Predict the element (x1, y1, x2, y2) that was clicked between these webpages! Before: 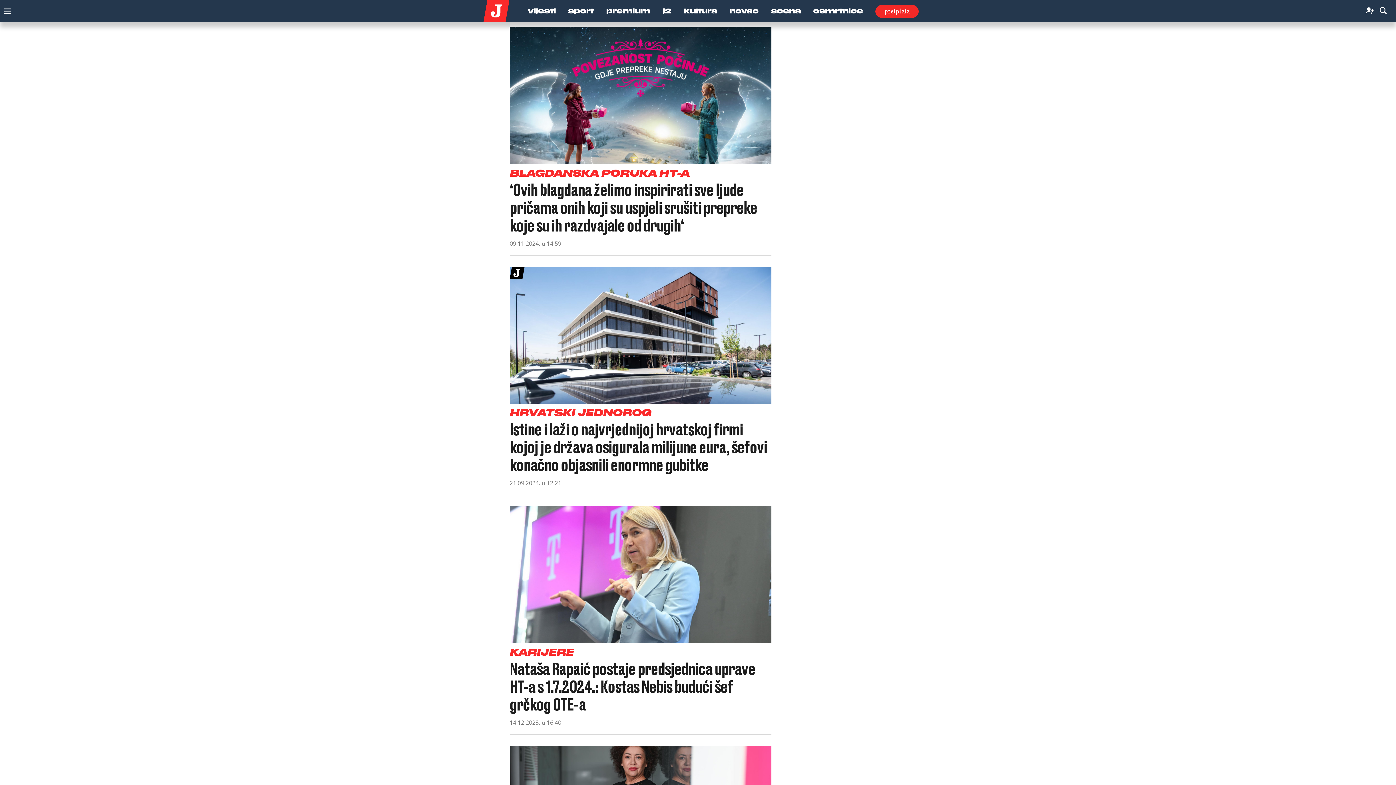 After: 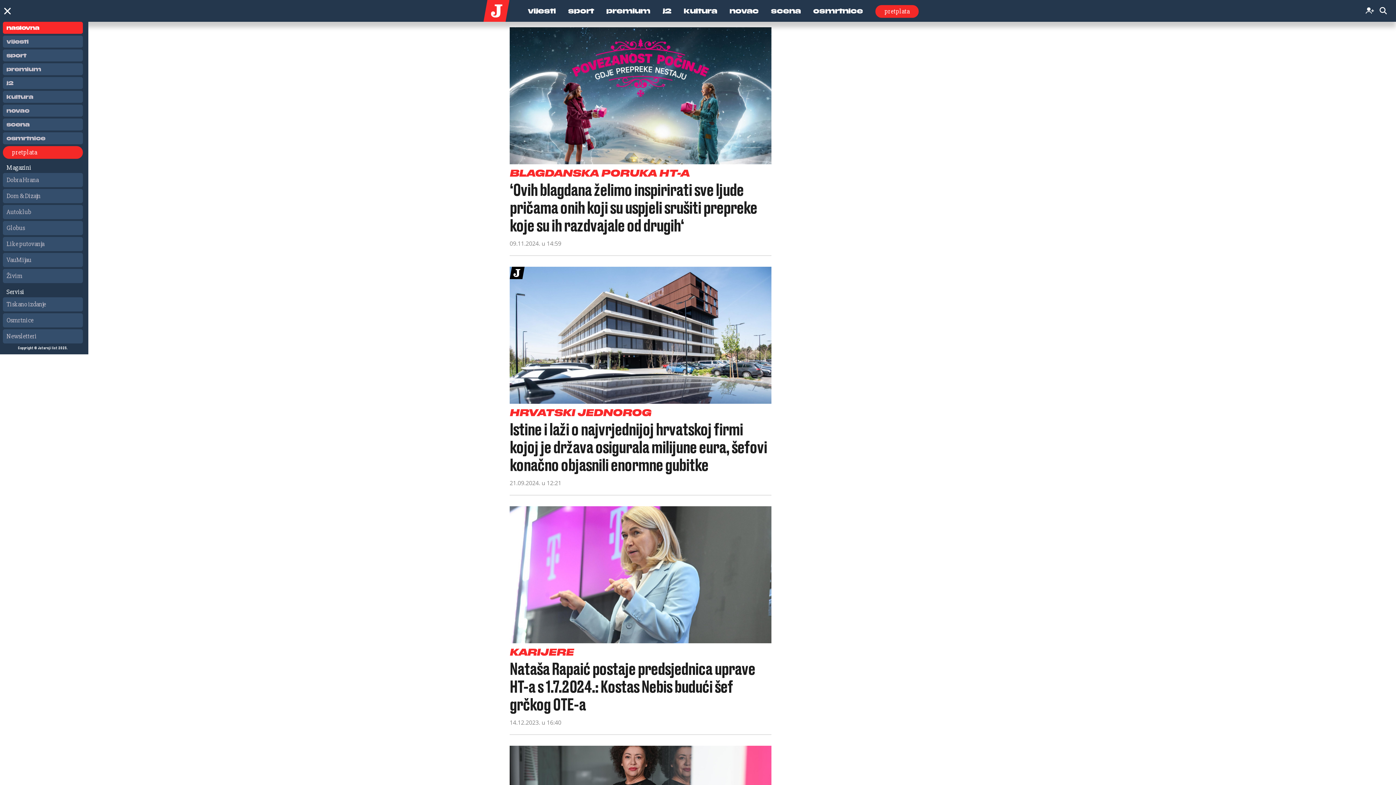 Action: label: Toggle navigation bbox: (0, 3, 11, 14)